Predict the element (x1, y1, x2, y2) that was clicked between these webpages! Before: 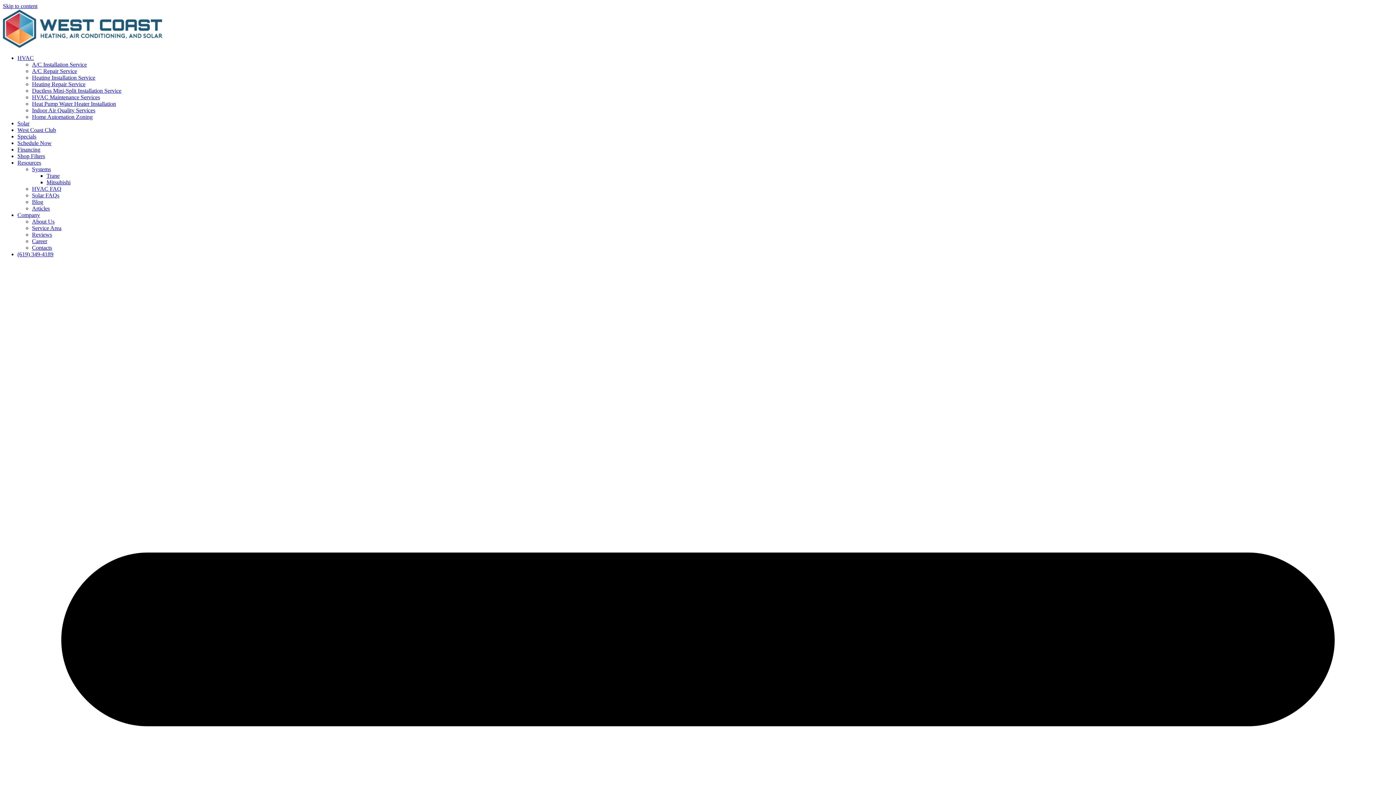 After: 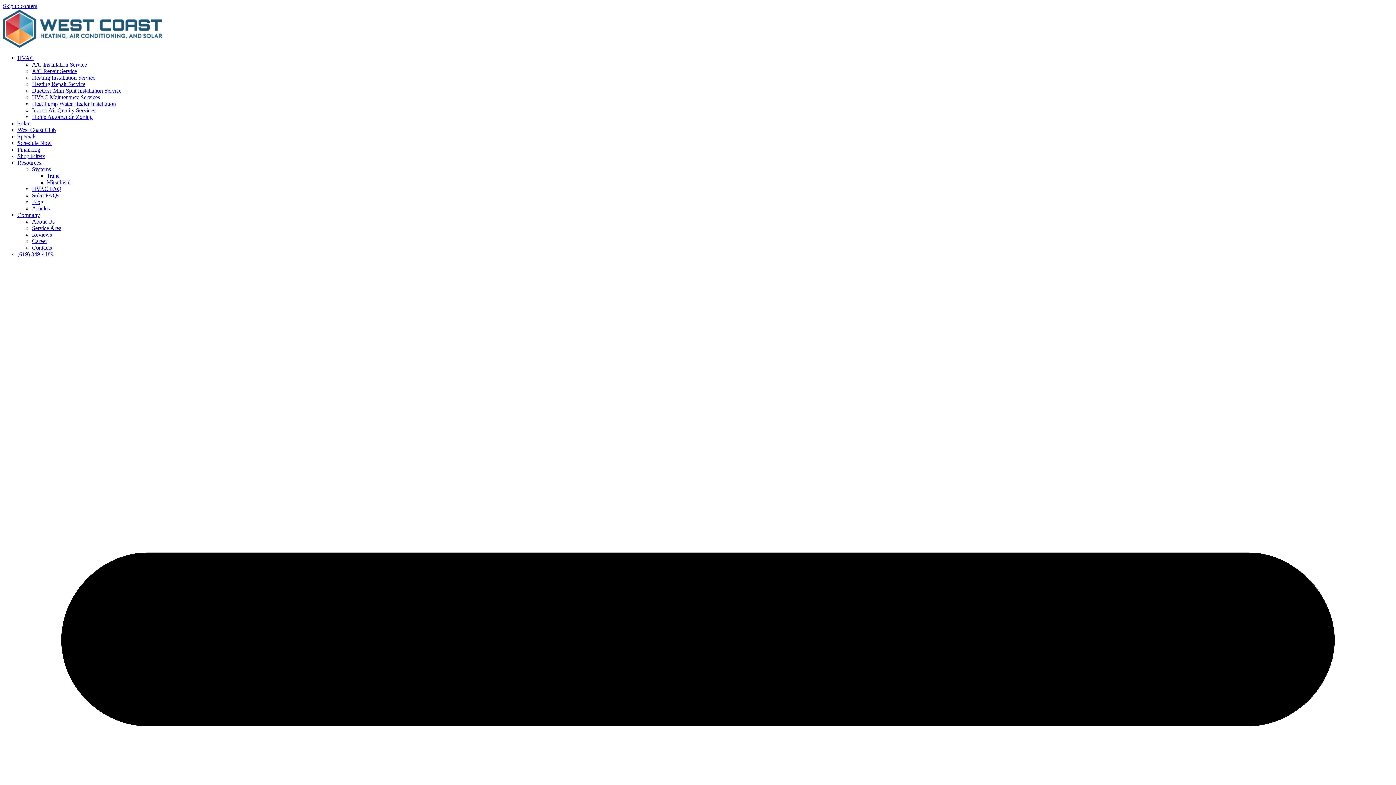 Action: bbox: (32, 61, 86, 67) label: A/C Installation Service